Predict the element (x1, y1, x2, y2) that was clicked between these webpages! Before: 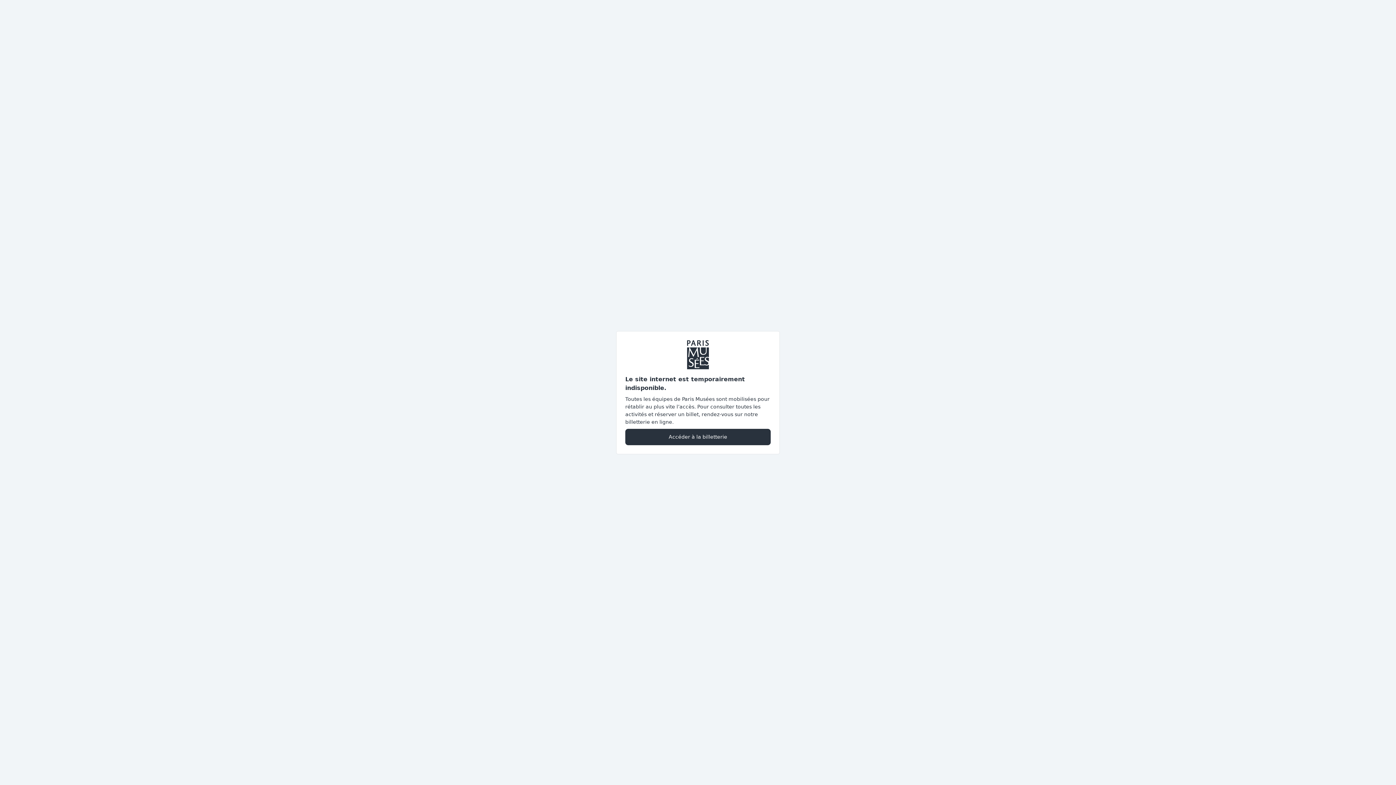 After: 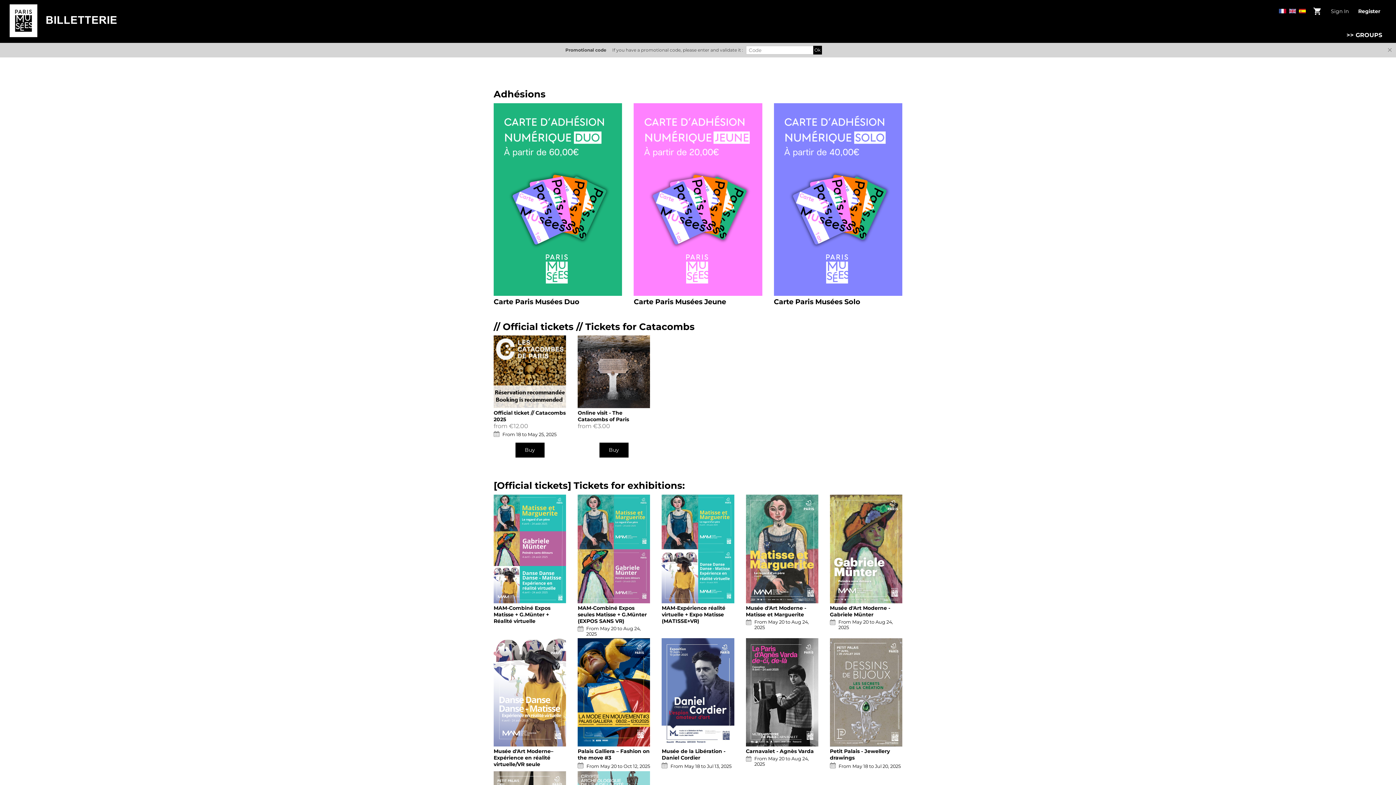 Action: bbox: (625, 428, 770, 445) label: Accéder à la billetterie